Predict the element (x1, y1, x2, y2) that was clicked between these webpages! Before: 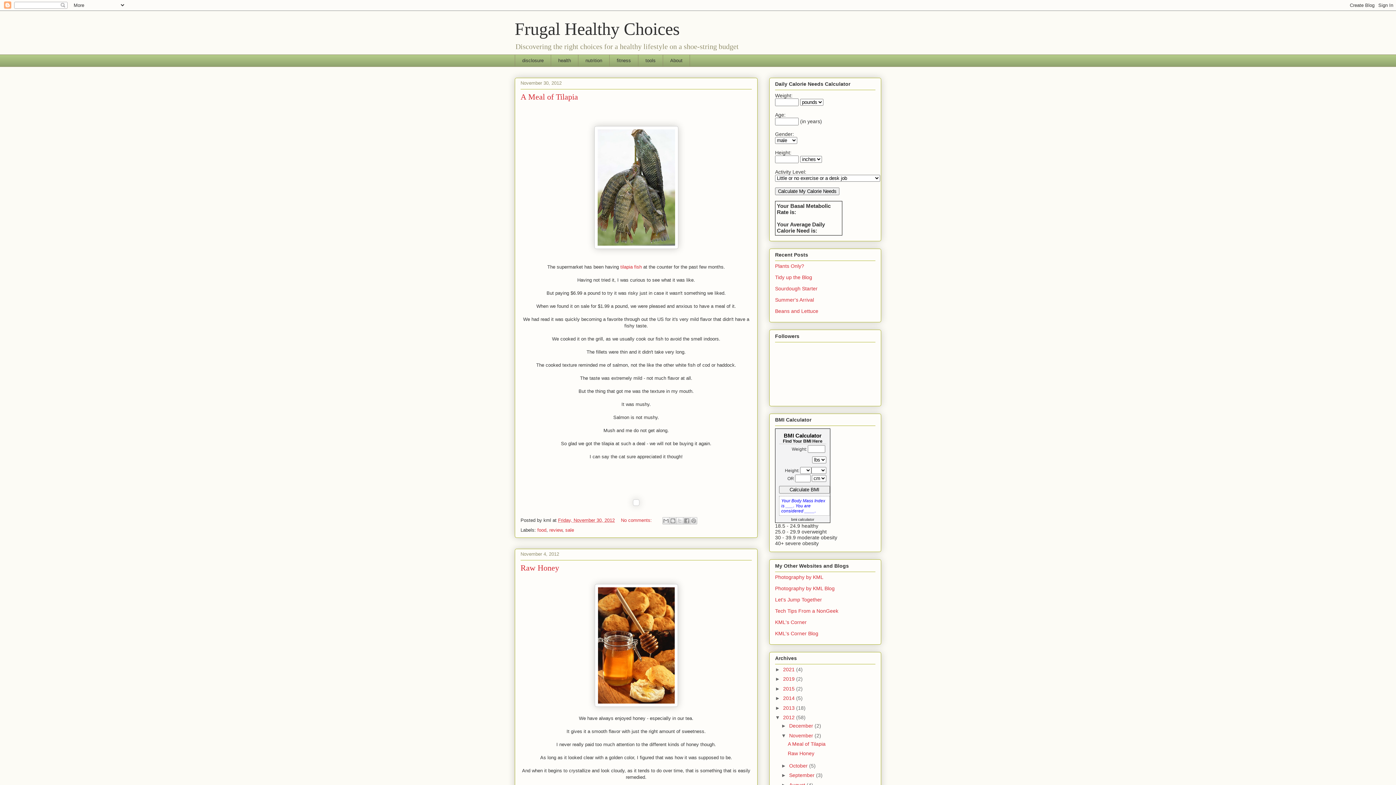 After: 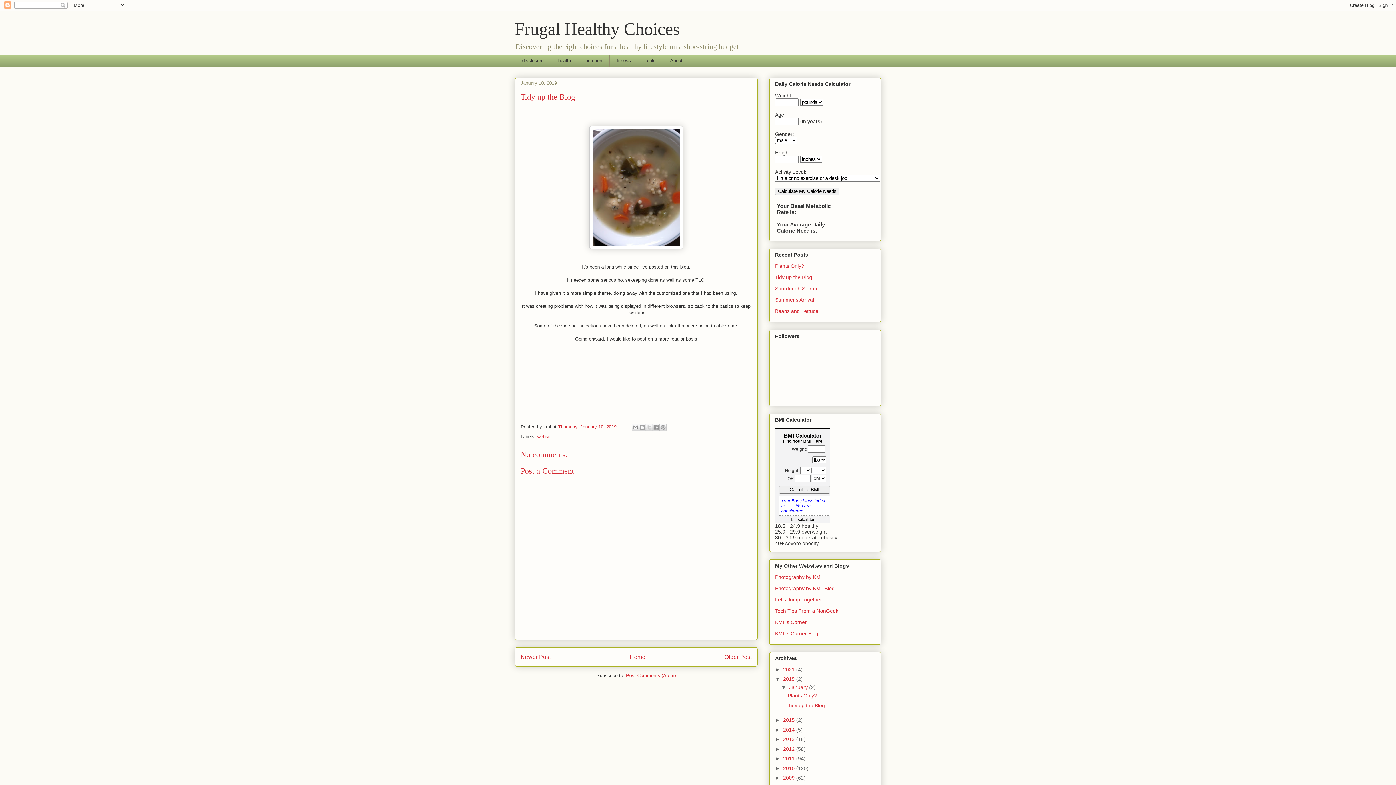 Action: bbox: (775, 274, 812, 280) label: Tidy up the Blog